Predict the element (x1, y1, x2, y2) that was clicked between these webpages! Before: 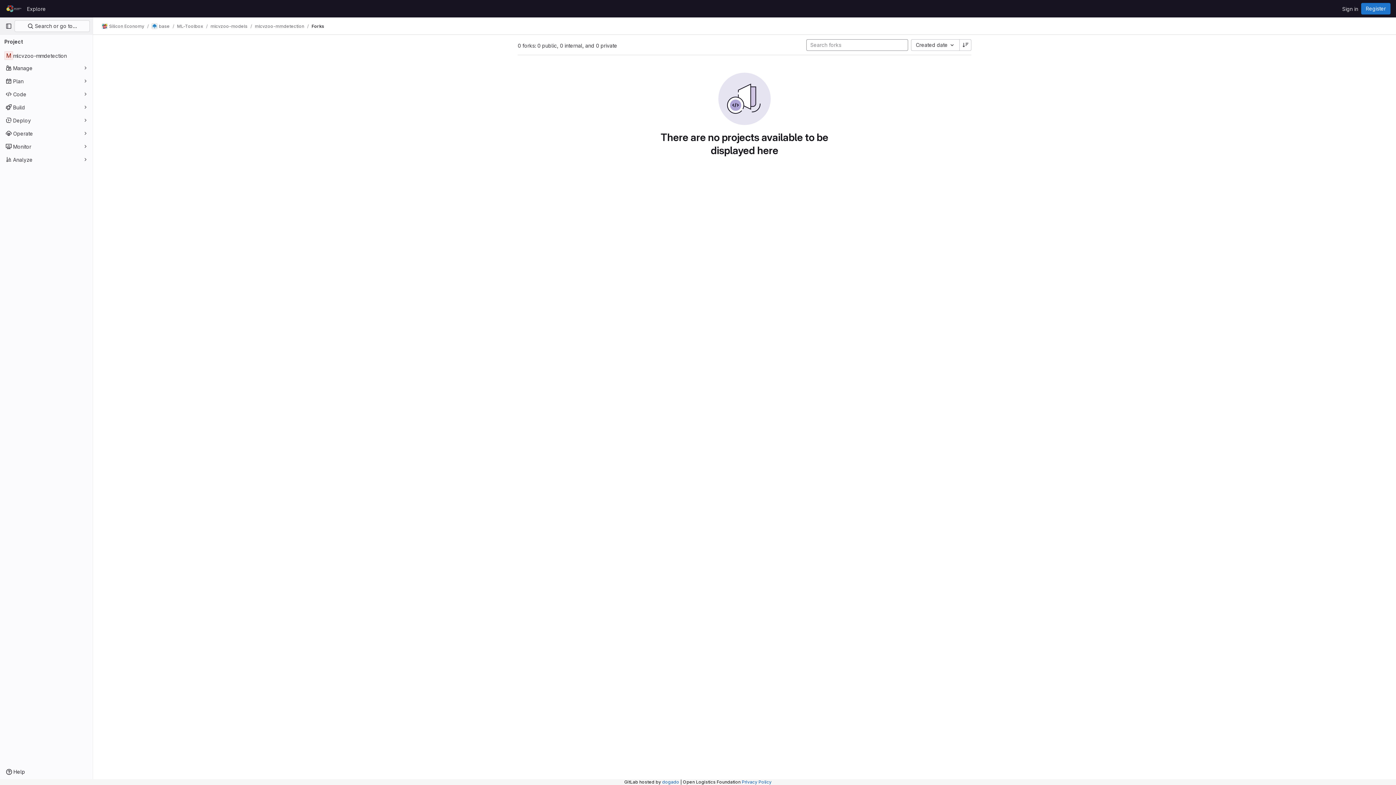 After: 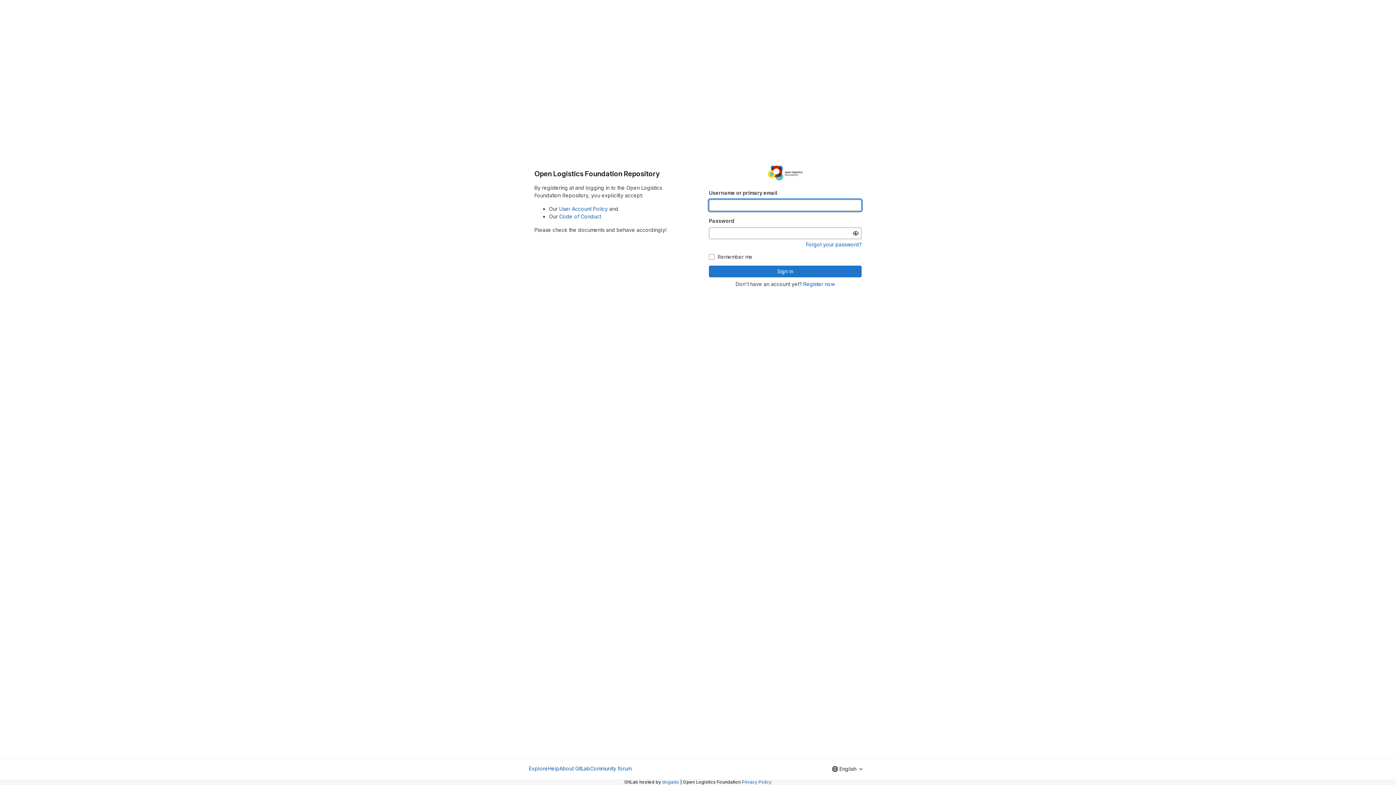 Action: label: Sign in bbox: (1339, 2, 1361, 14)